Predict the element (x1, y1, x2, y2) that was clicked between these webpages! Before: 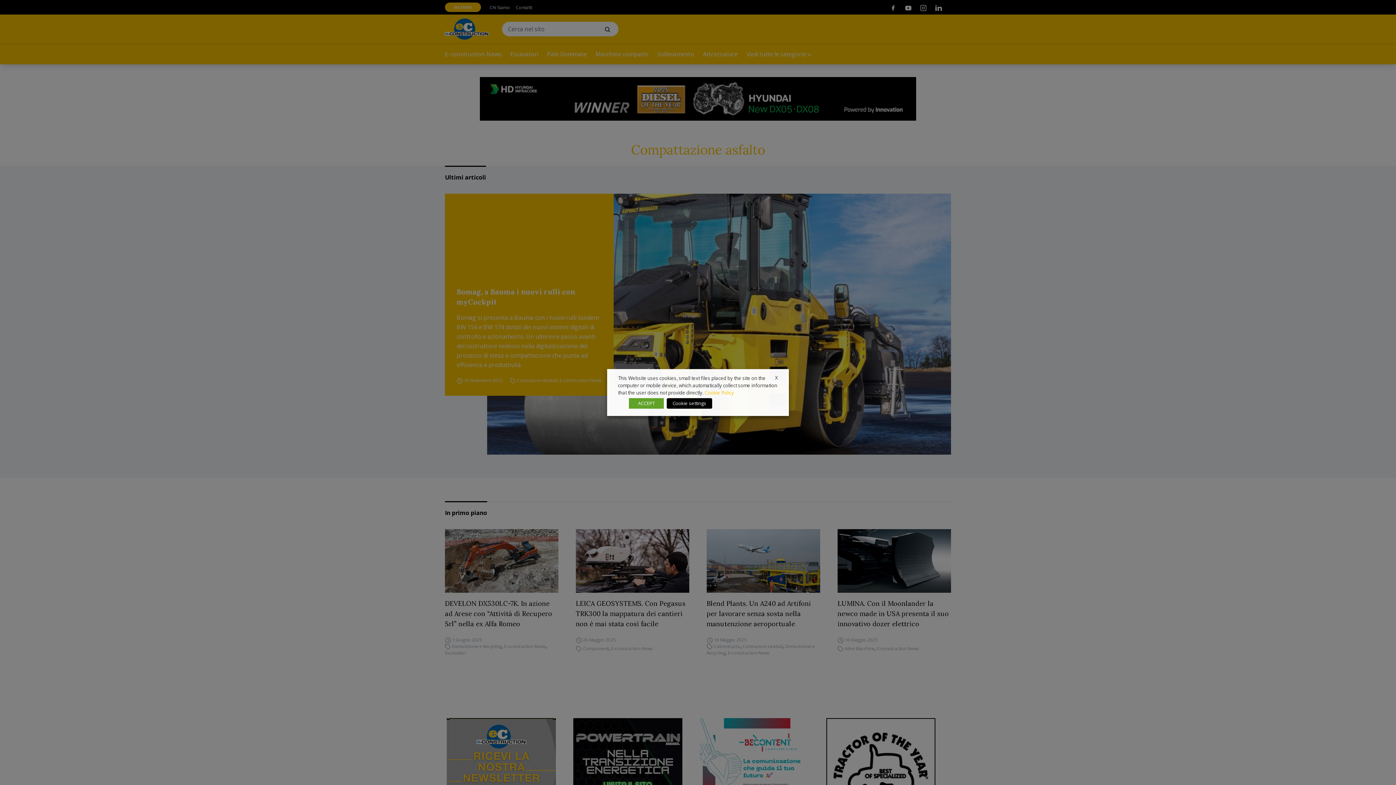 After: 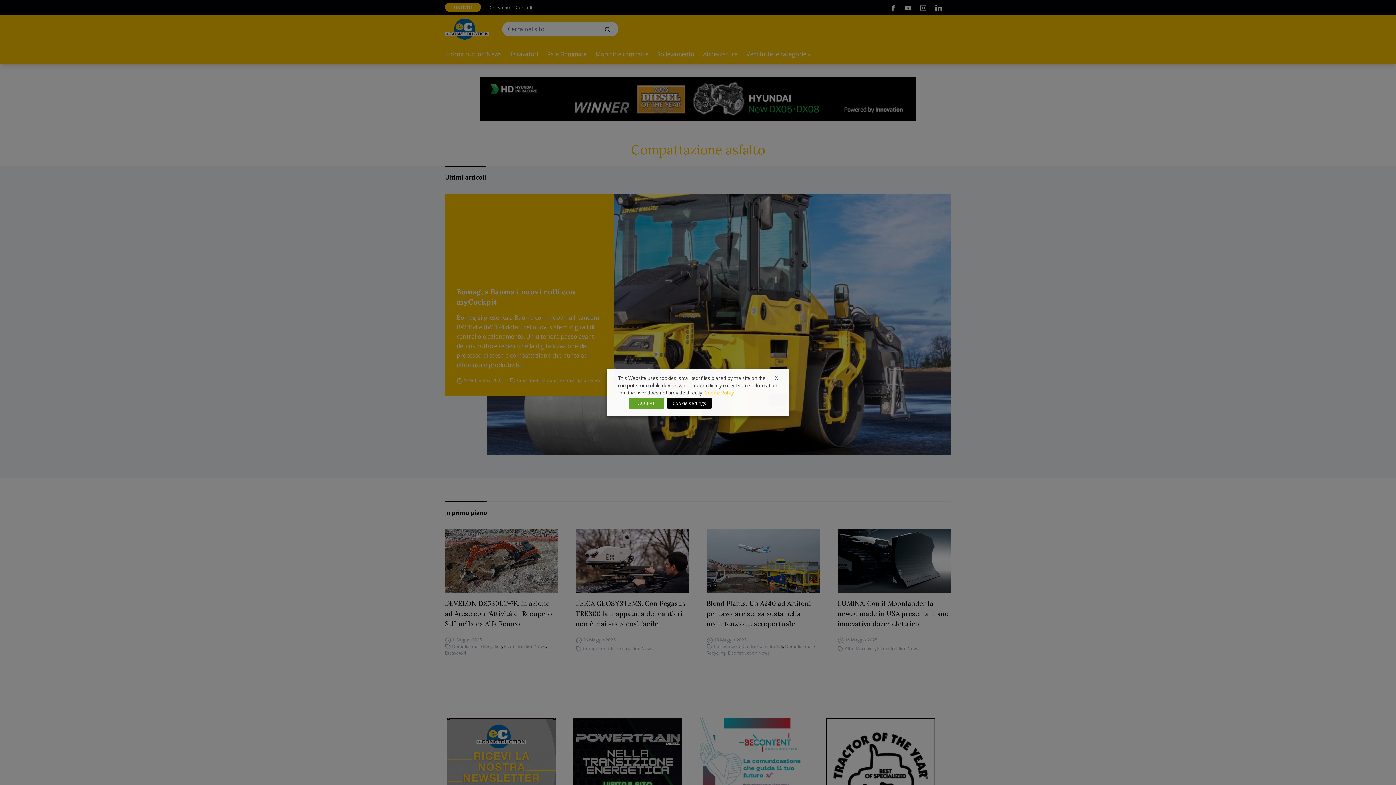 Action: label: Cookie Policy bbox: (704, 389, 734, 396)